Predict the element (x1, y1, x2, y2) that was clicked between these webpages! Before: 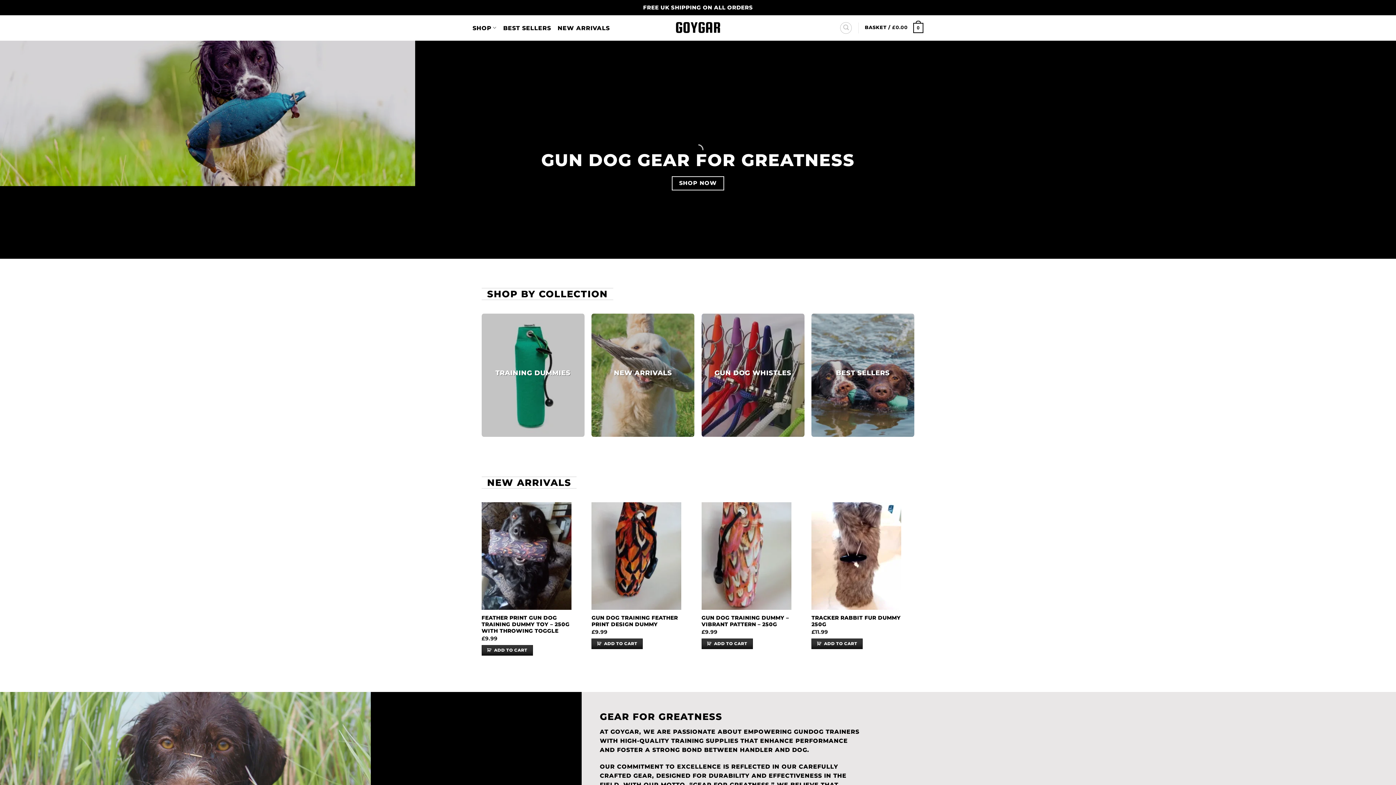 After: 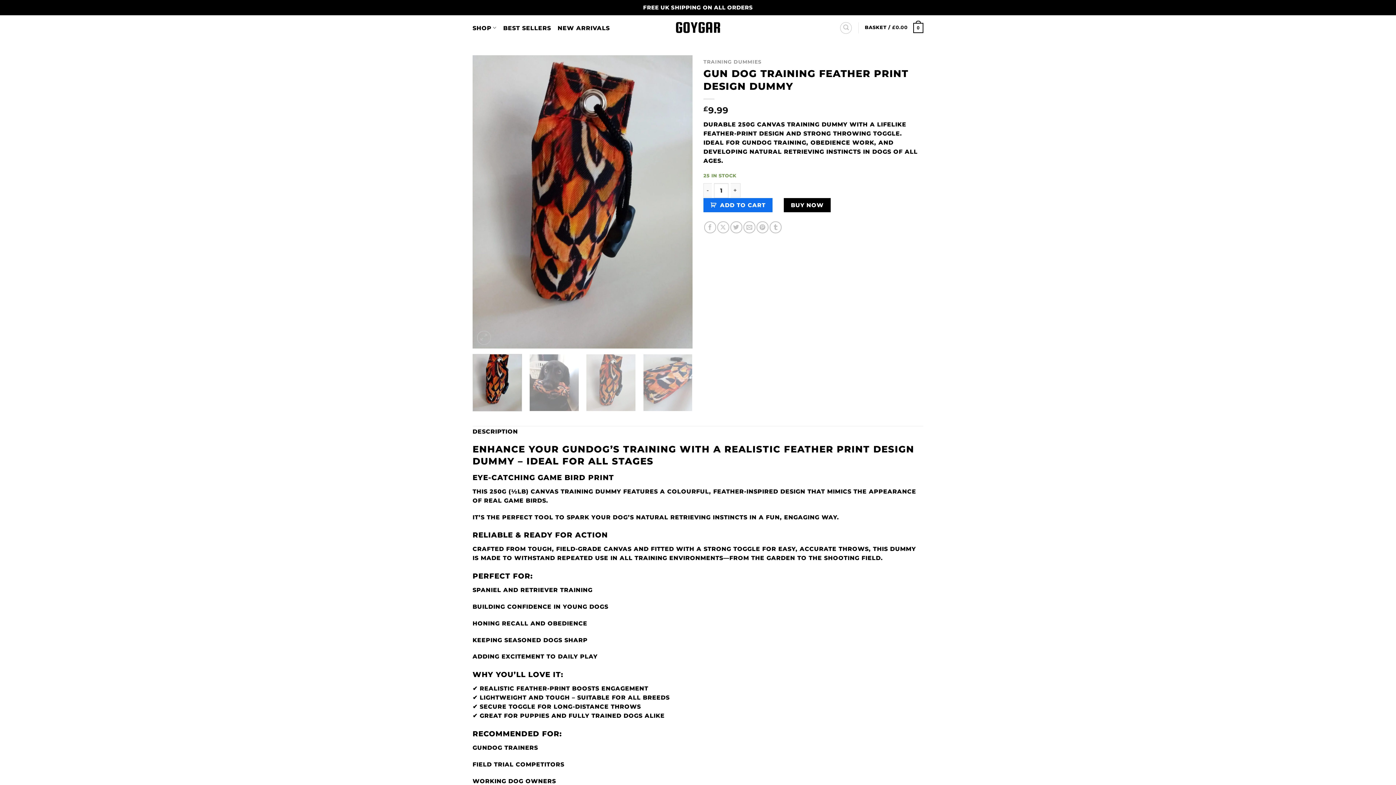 Action: label: GUN DOG TRAINING FEATHER PRINT DESIGN DUMMY bbox: (591, 614, 694, 628)